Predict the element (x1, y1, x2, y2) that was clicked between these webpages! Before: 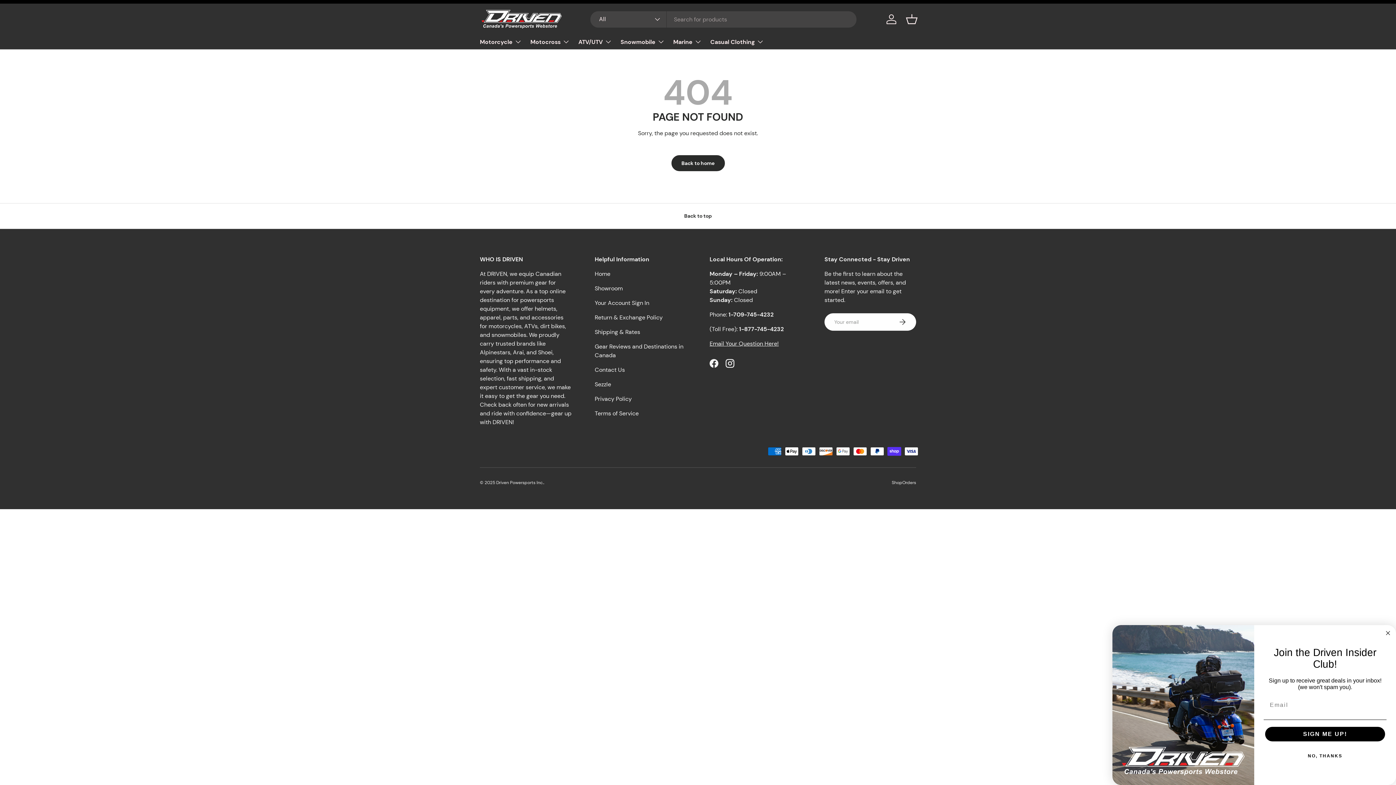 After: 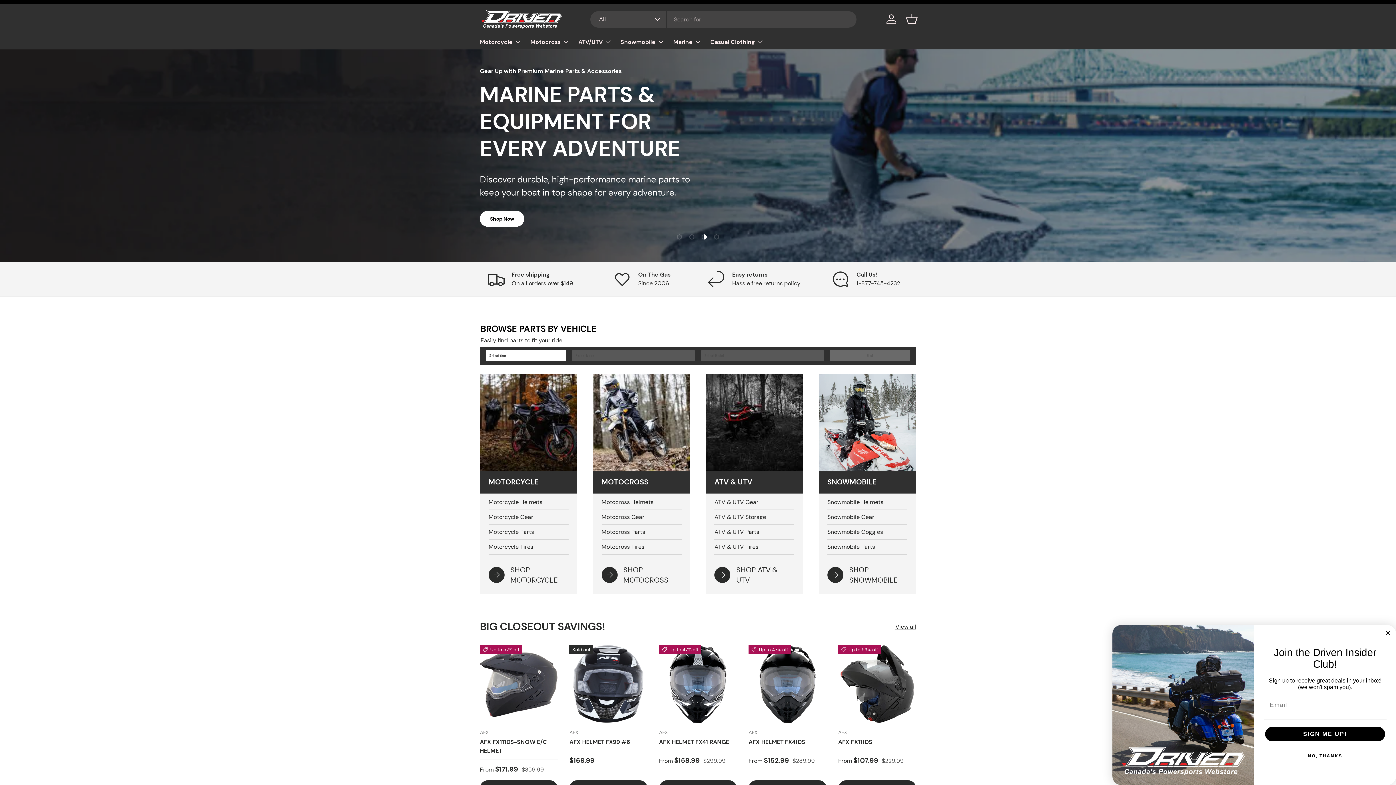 Action: label: Home bbox: (594, 270, 610, 277)